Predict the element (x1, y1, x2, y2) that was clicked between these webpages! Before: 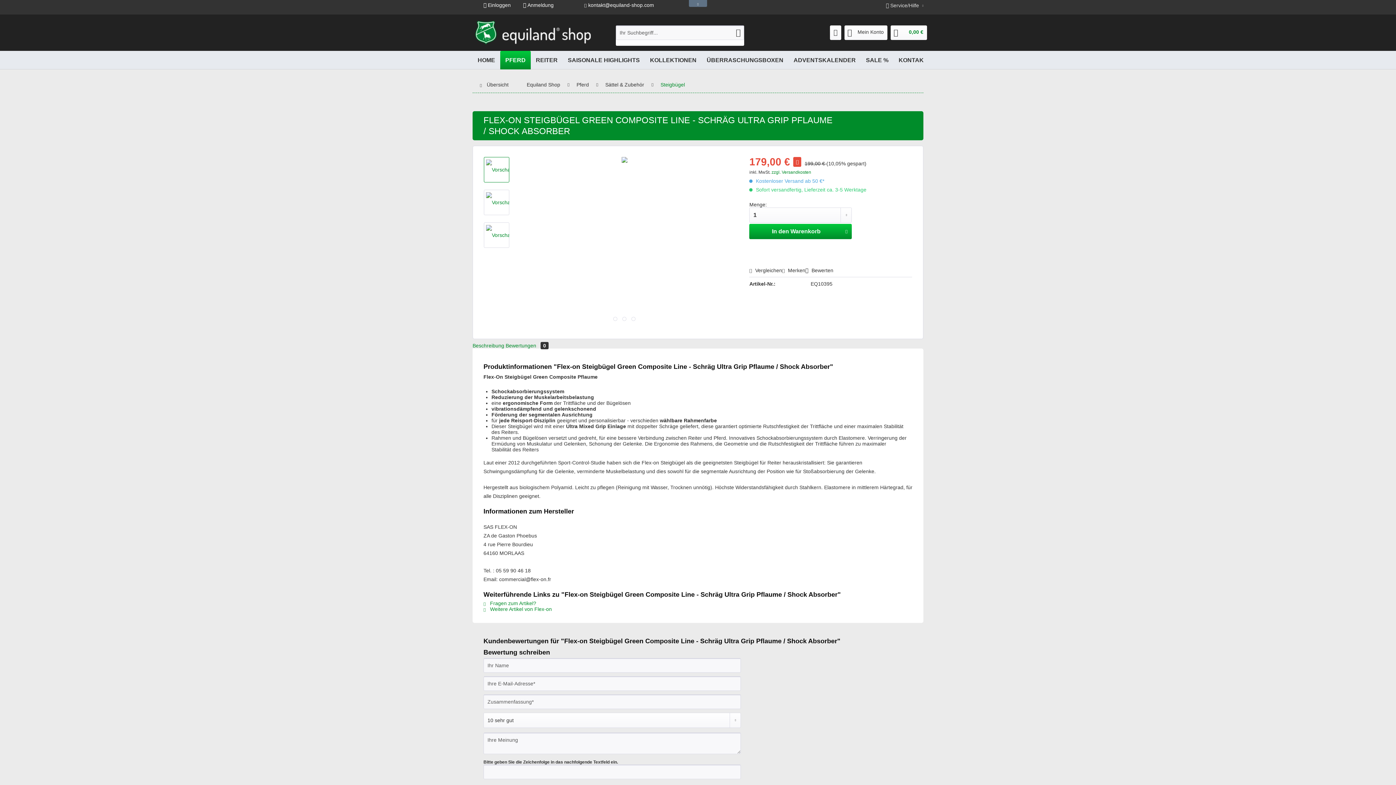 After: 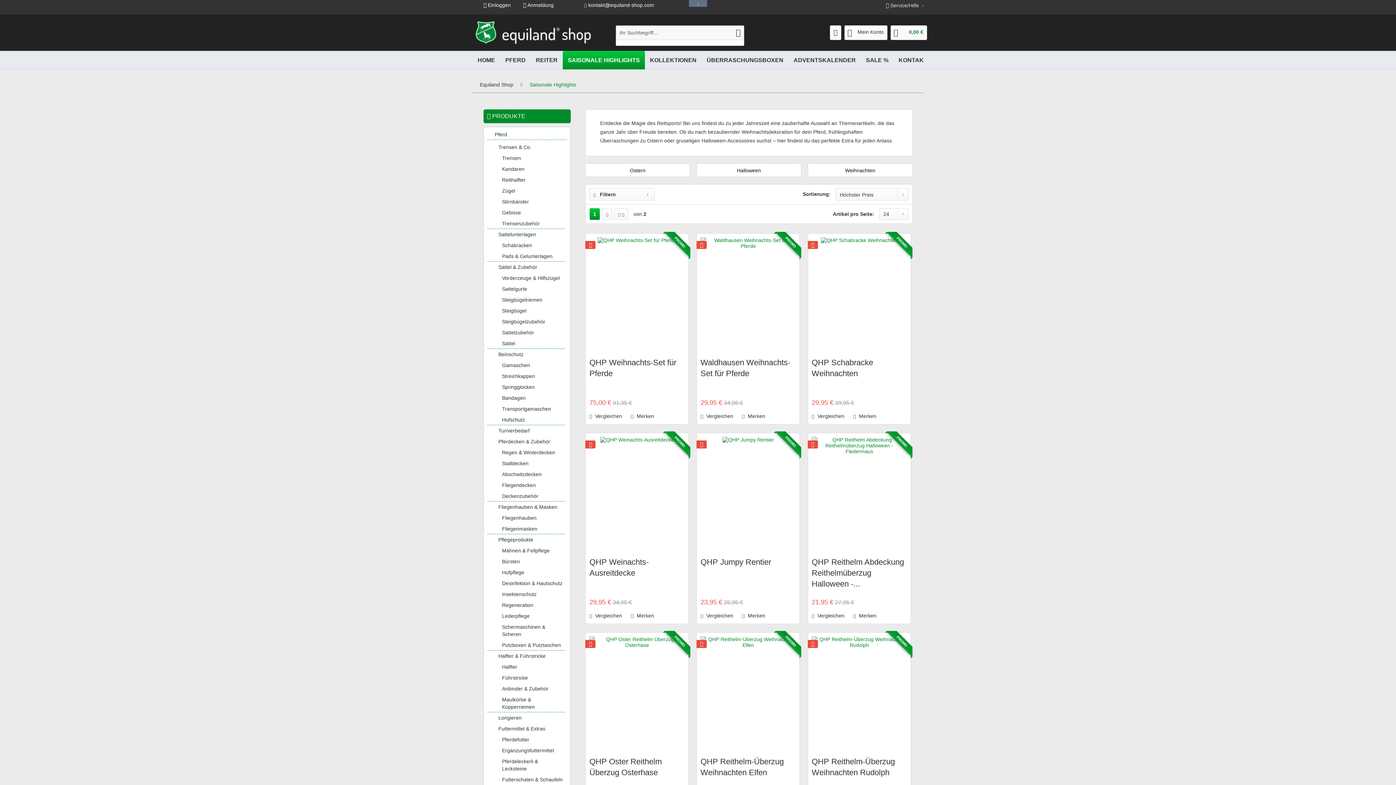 Action: bbox: (562, 50, 645, 69) label: SAISONALE HIGHLIGHTS